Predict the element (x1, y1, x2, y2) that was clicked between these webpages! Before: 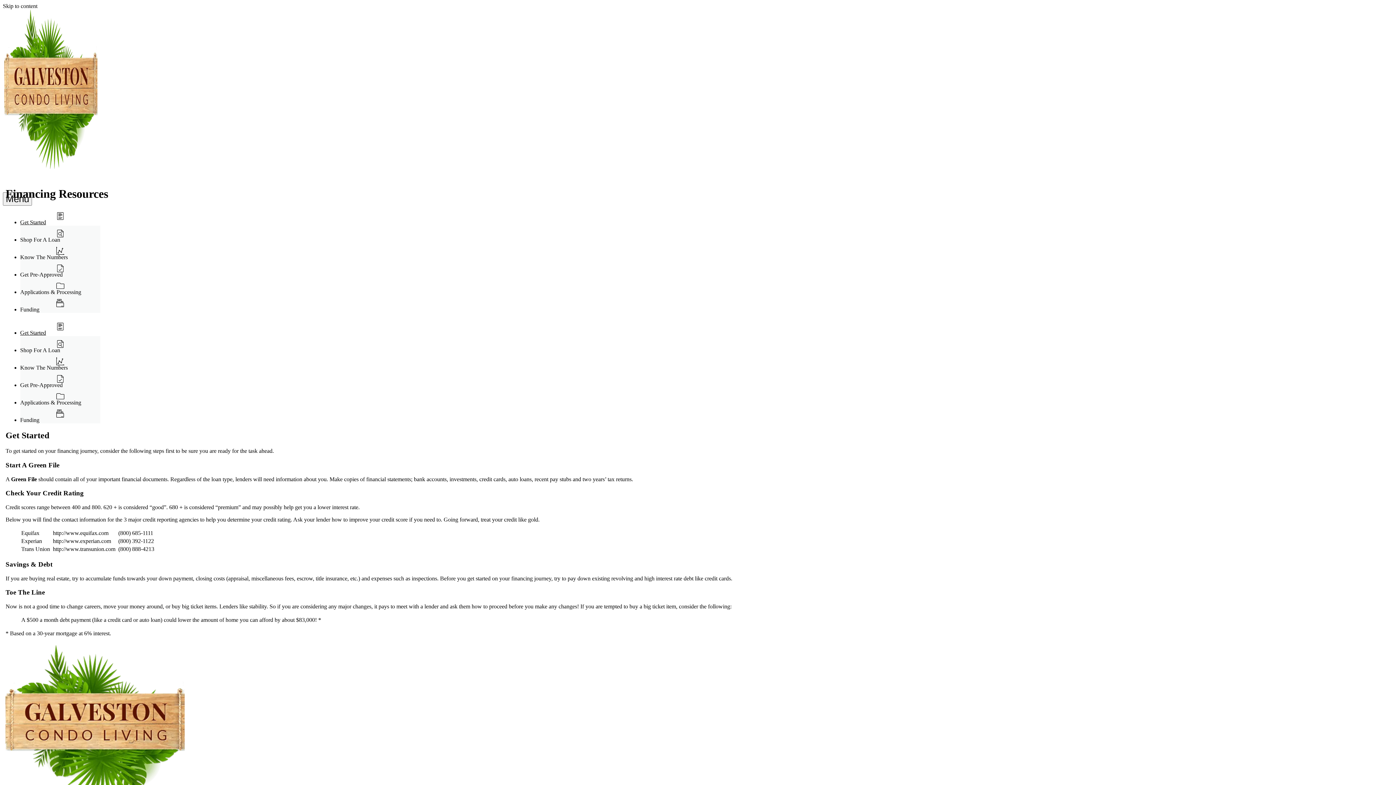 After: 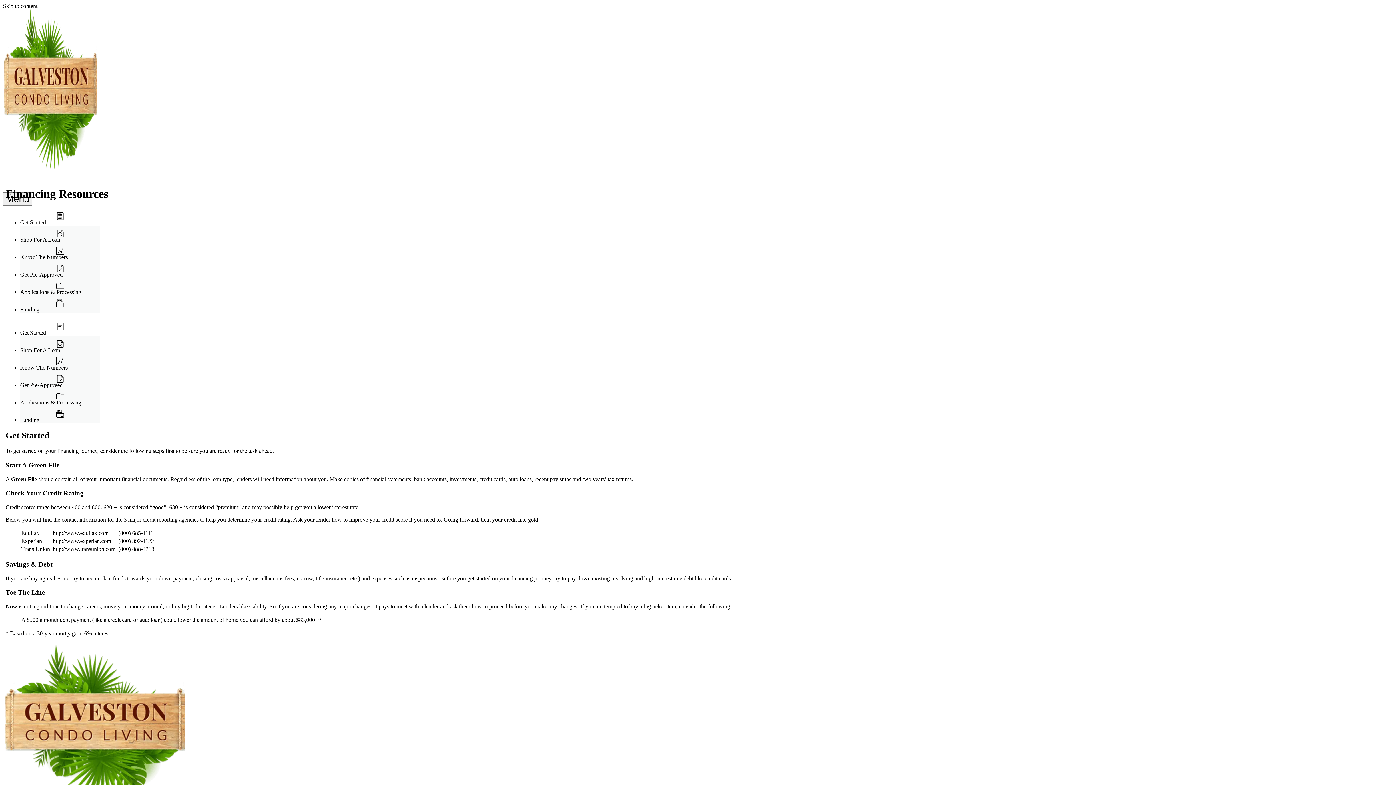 Action: label: Get Started bbox: (20, 219, 46, 225)